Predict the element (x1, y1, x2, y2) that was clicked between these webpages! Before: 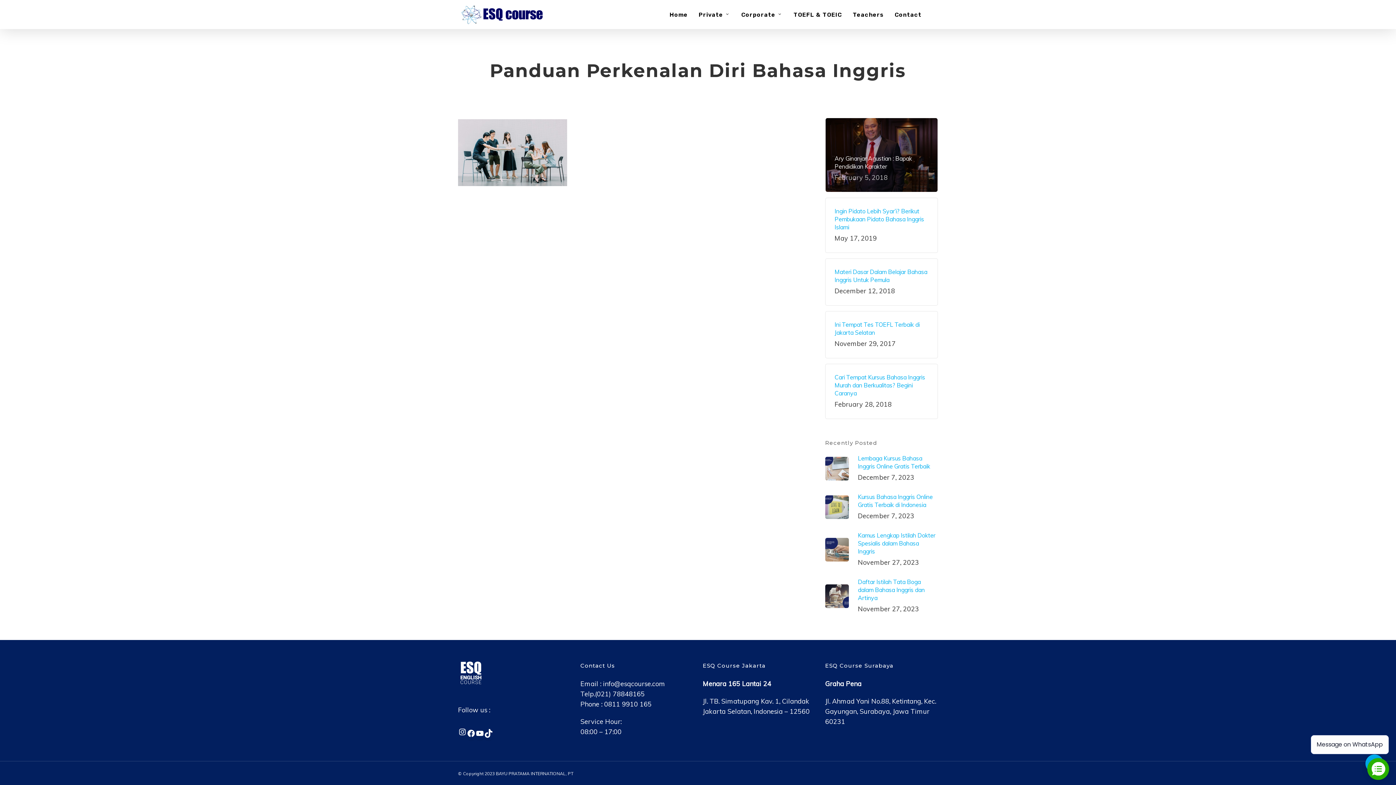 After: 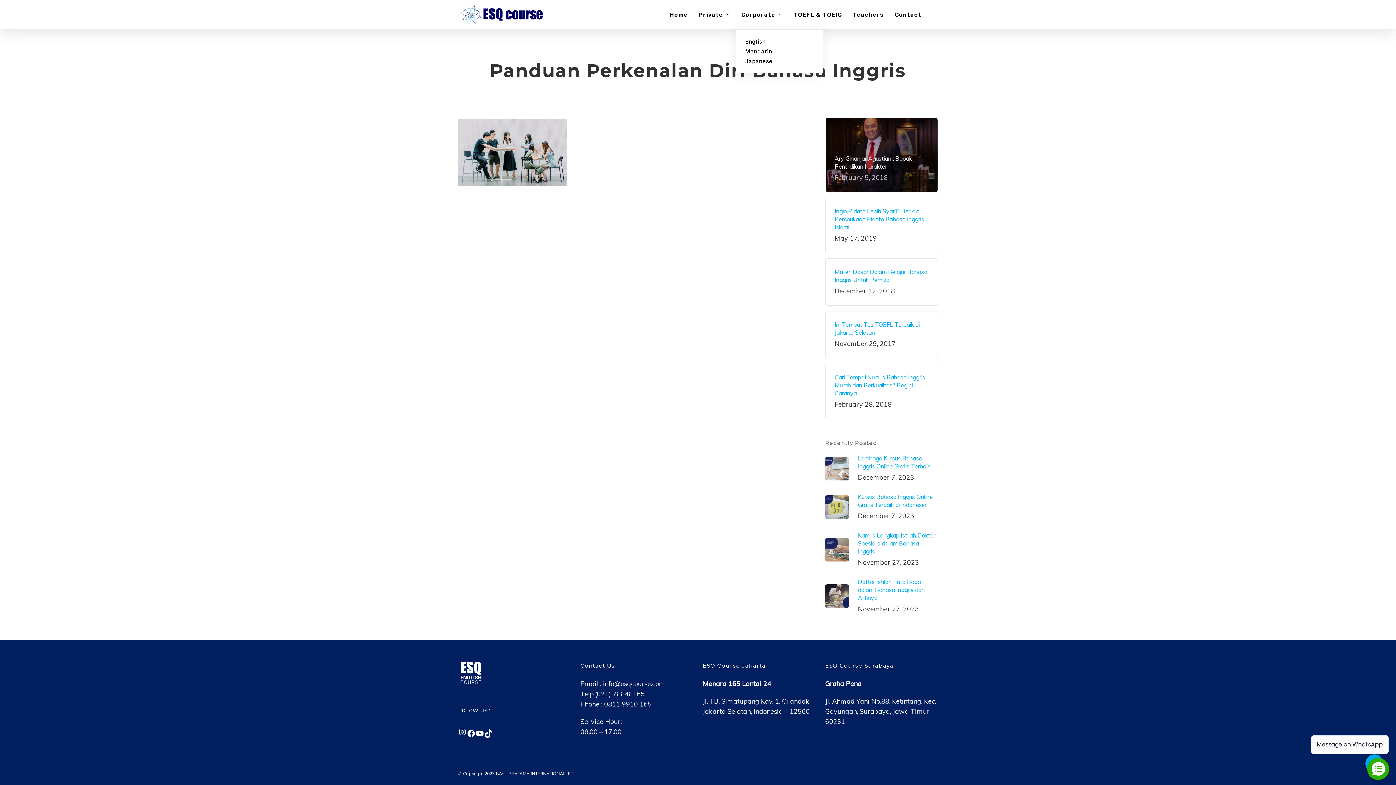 Action: bbox: (741, 11, 782, 17) label: Corporate